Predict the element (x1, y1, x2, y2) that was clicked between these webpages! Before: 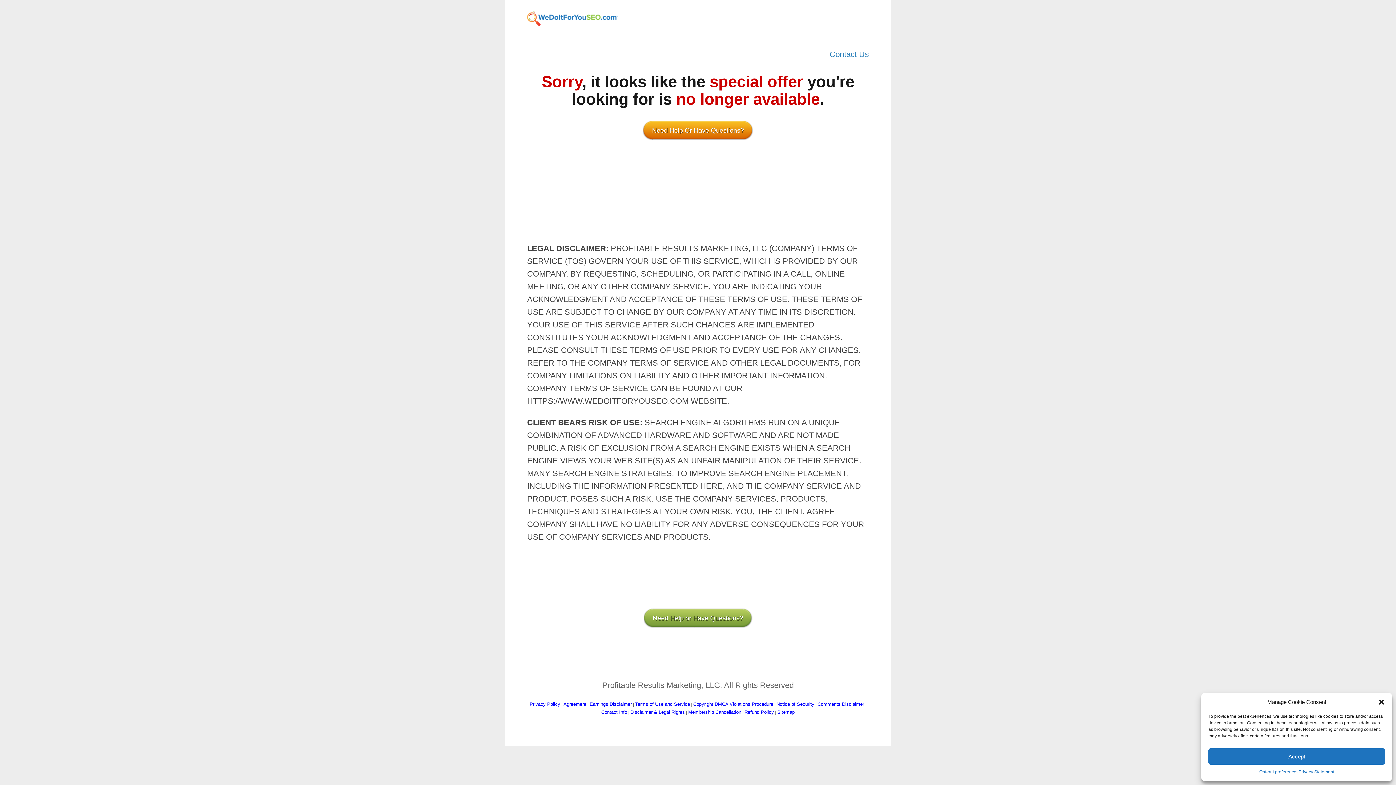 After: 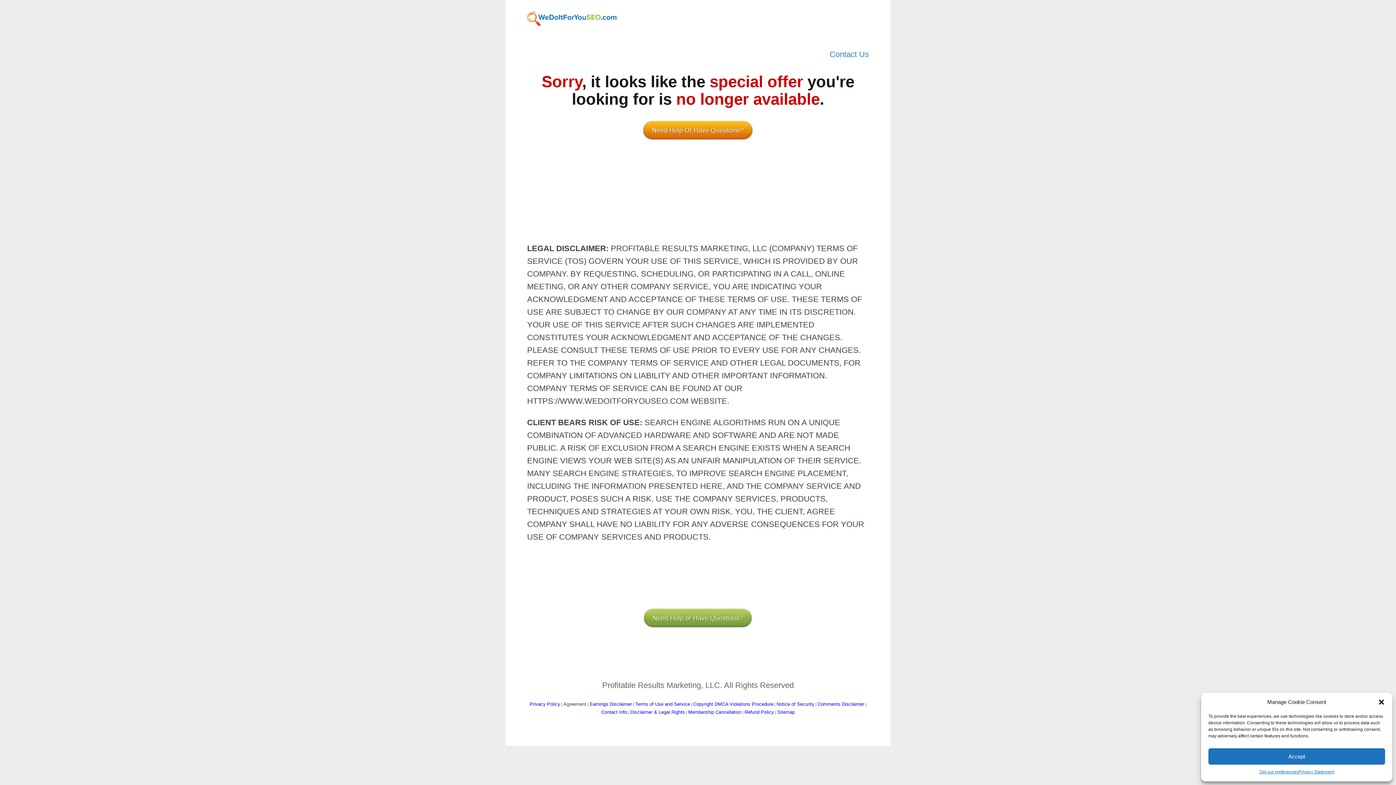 Action: bbox: (563, 701, 586, 707) label: Agreement